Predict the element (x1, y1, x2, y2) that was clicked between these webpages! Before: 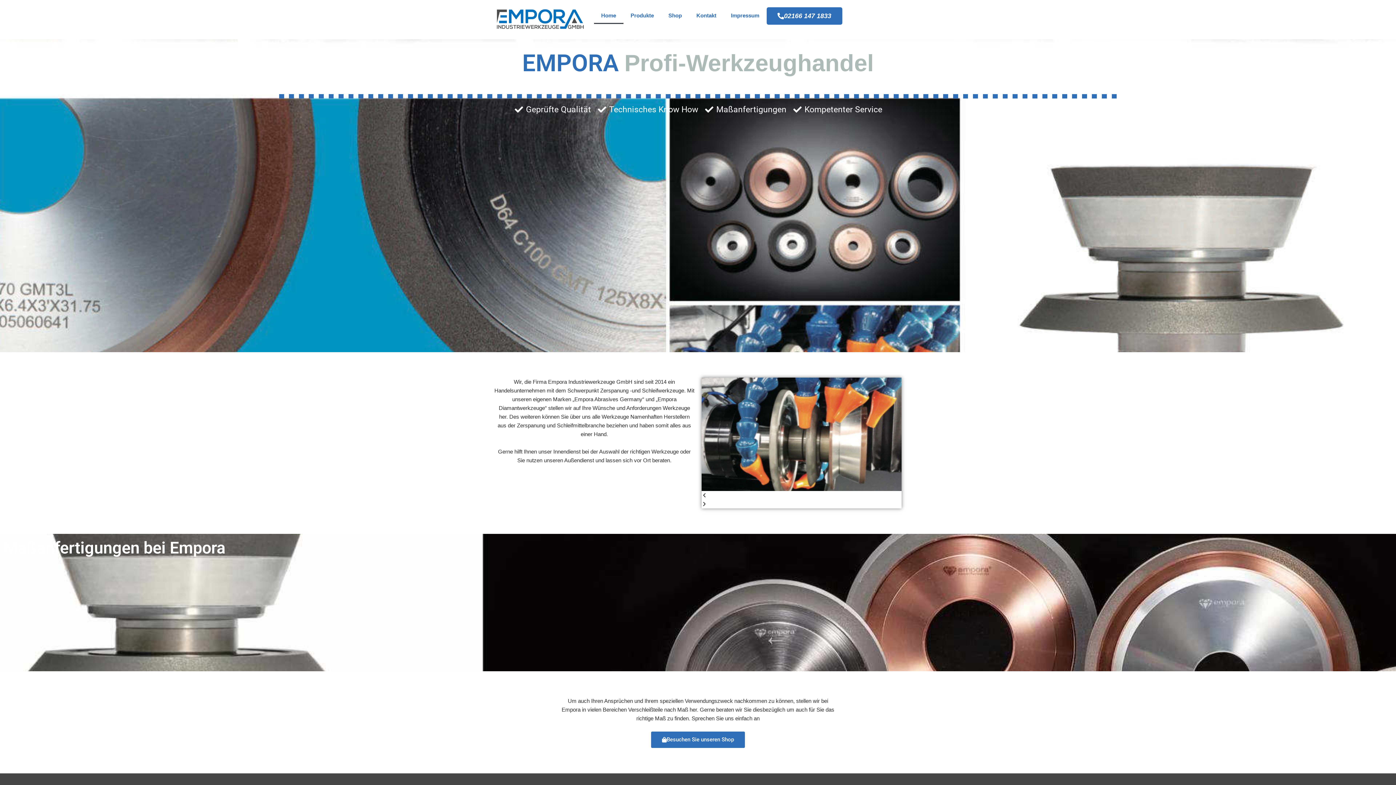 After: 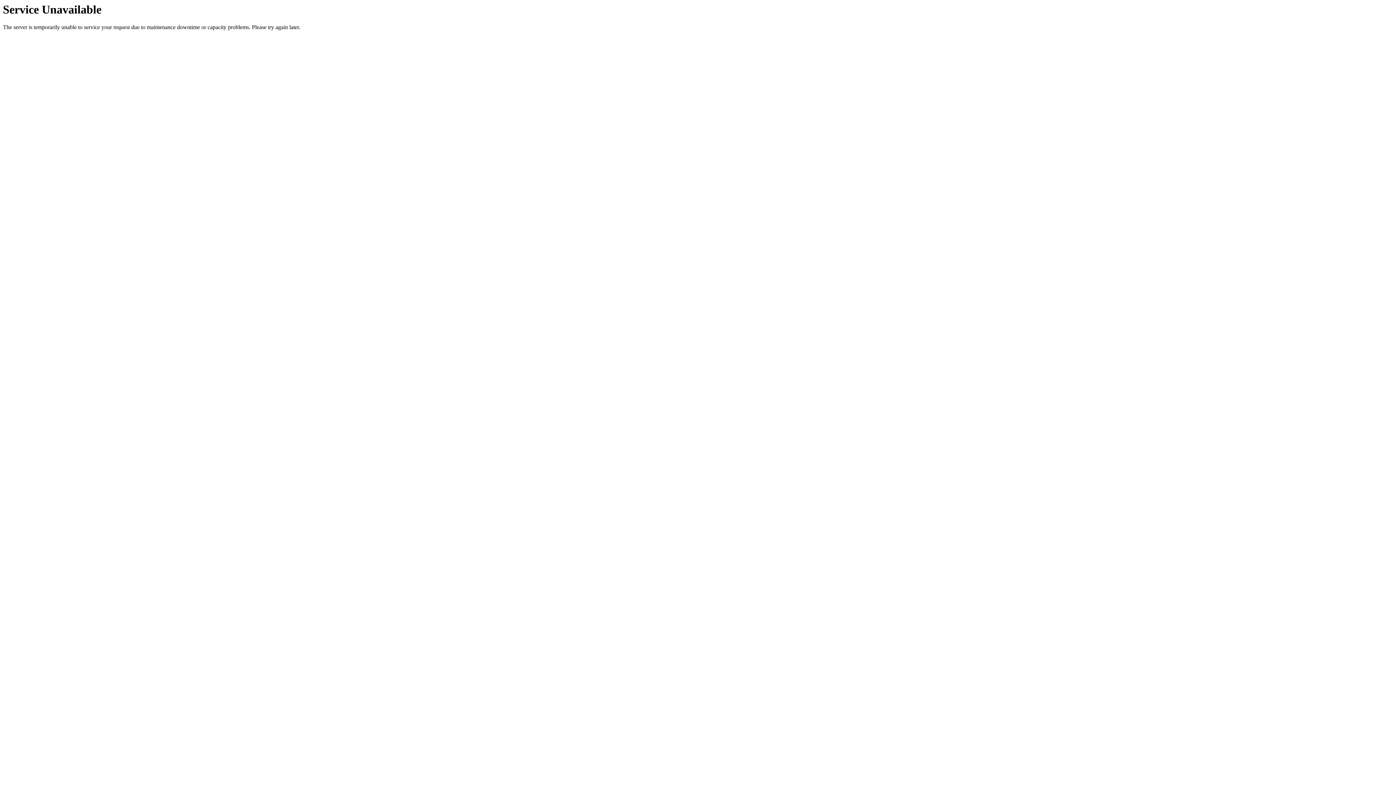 Action: bbox: (623, 7, 661, 24) label: Produkte